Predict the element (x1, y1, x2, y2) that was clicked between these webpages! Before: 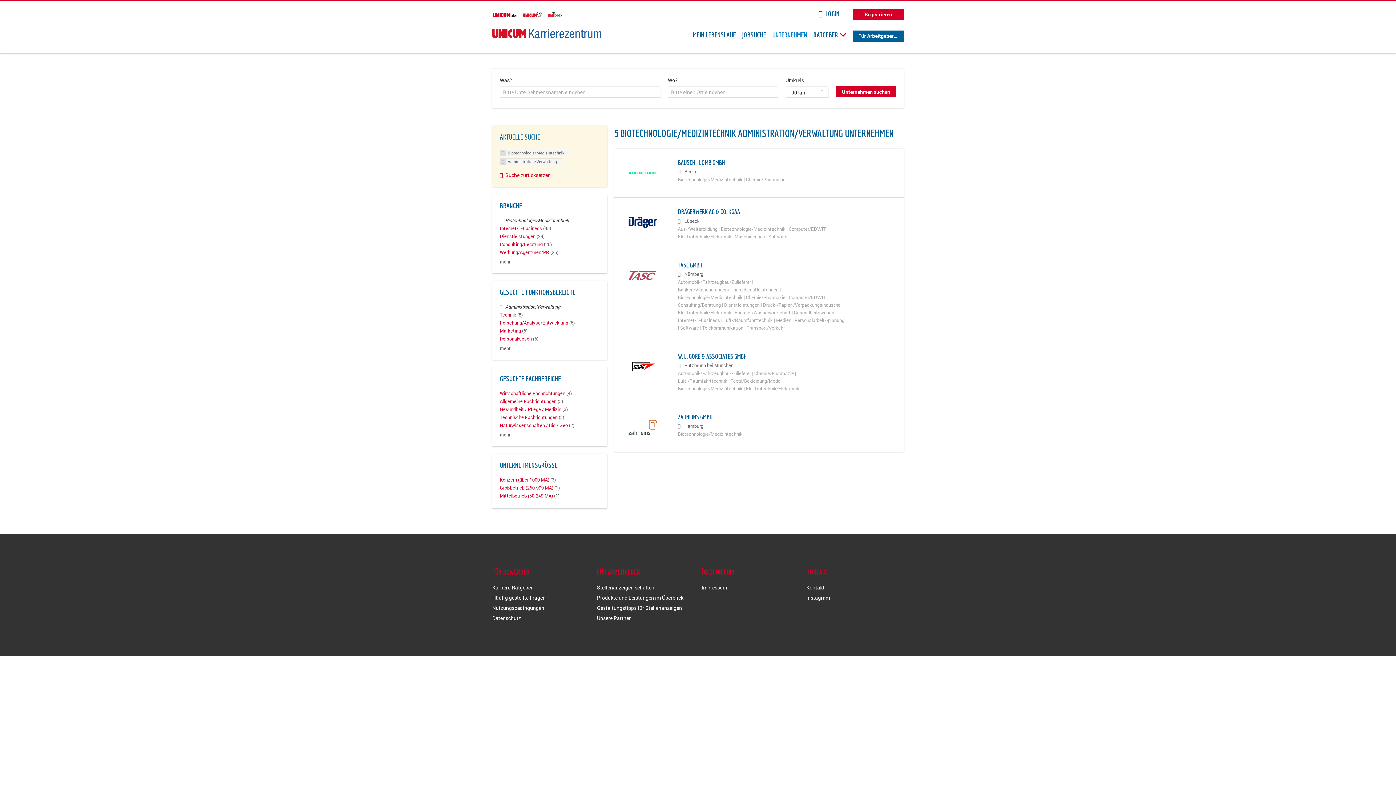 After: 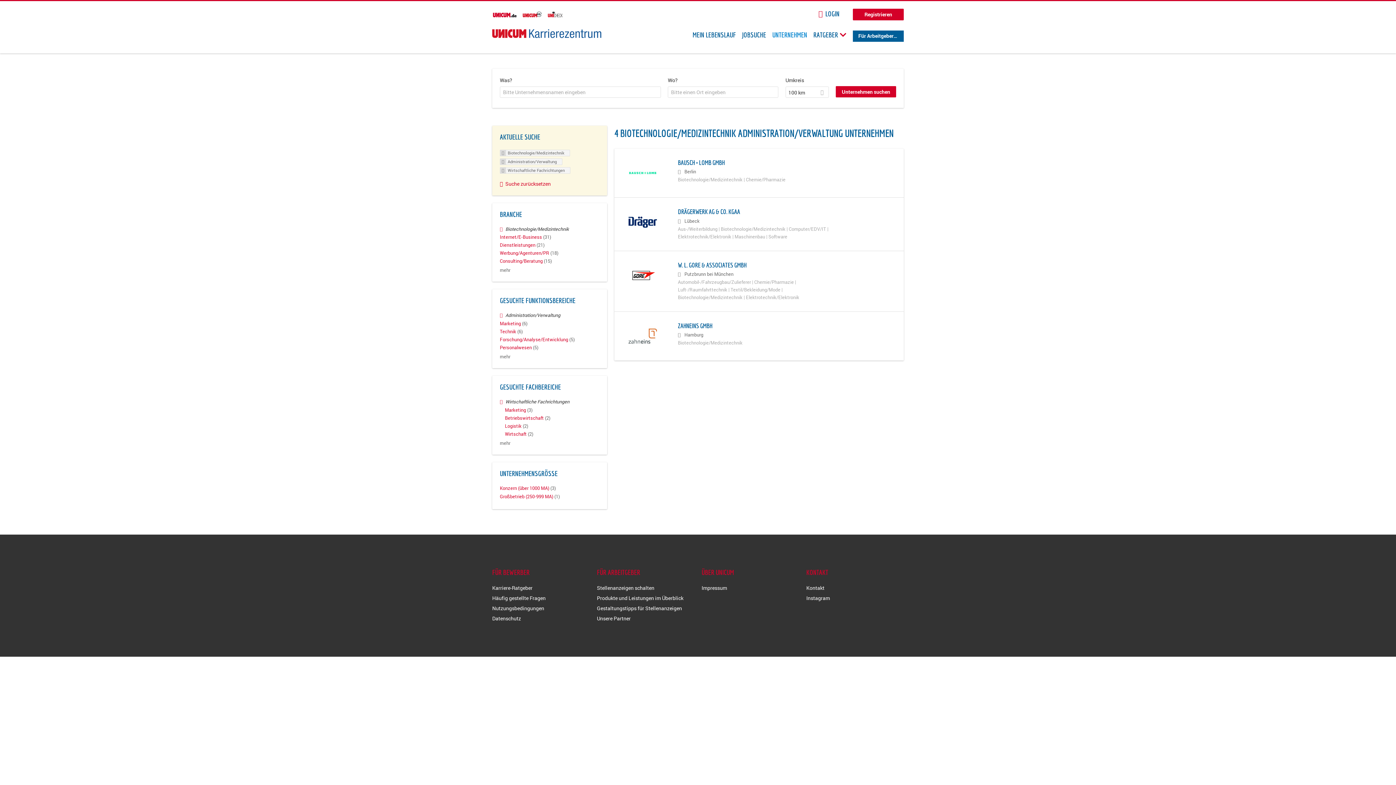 Action: bbox: (500, 390, 572, 396) label: Wirtschaftliche Fachrichtungen (4)